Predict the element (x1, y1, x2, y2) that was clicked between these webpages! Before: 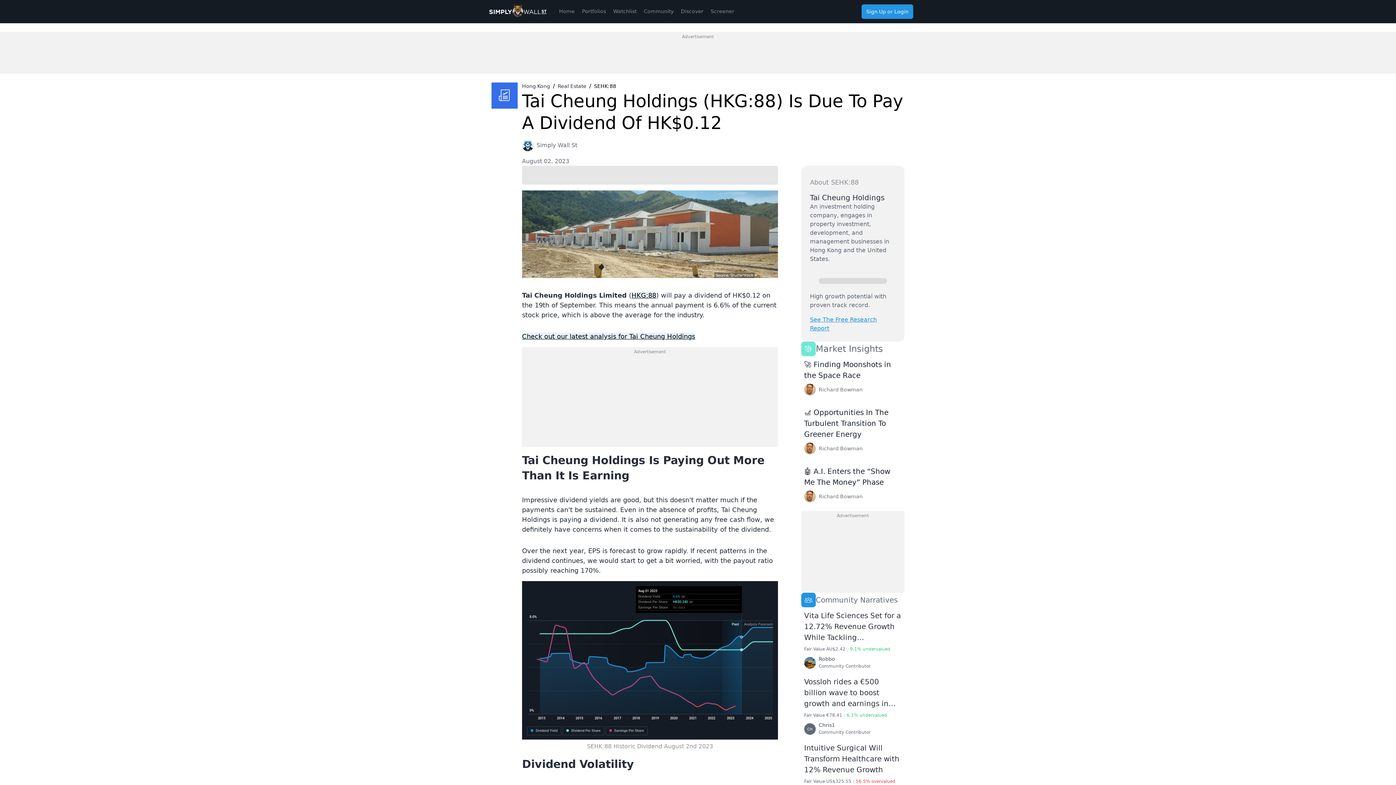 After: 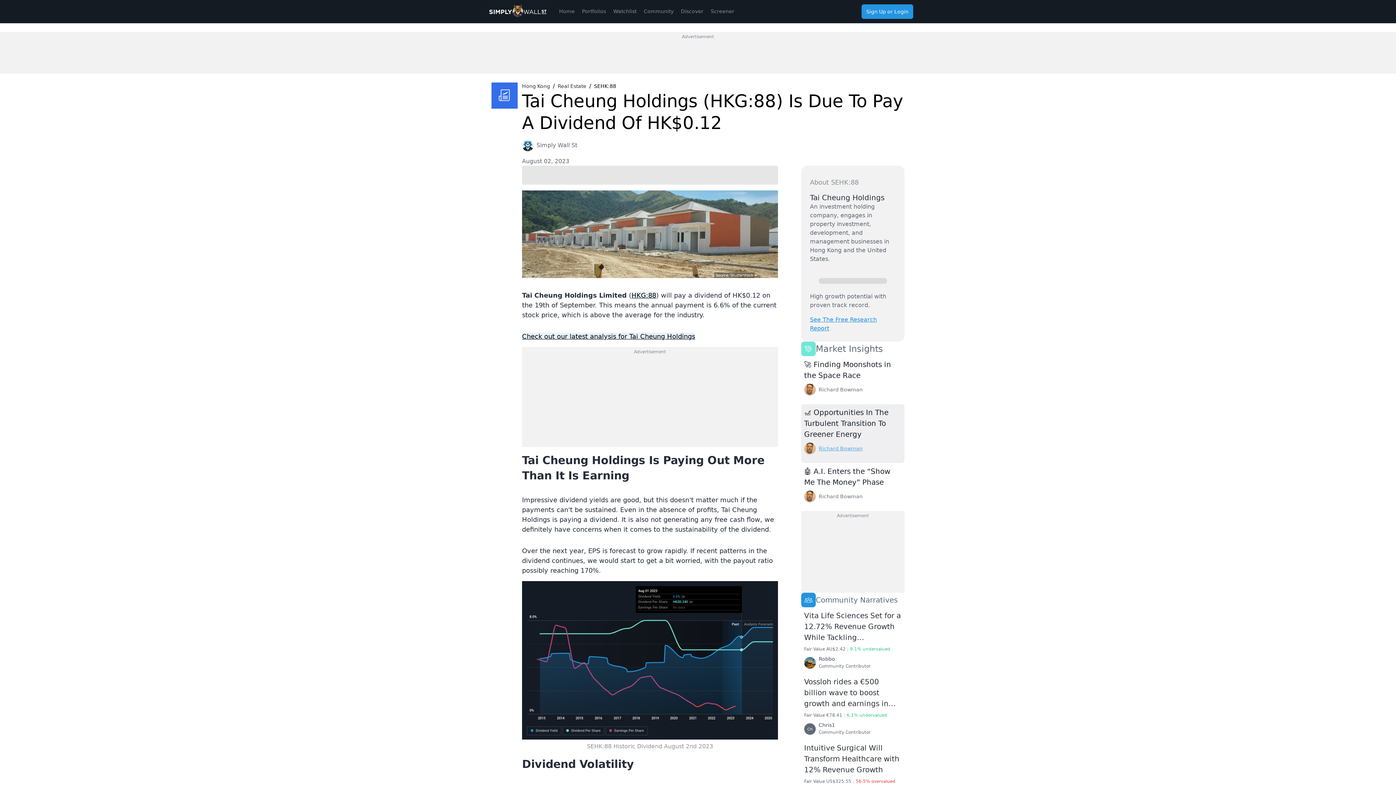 Action: bbox: (818, 444, 862, 452) label: Richard Bowman